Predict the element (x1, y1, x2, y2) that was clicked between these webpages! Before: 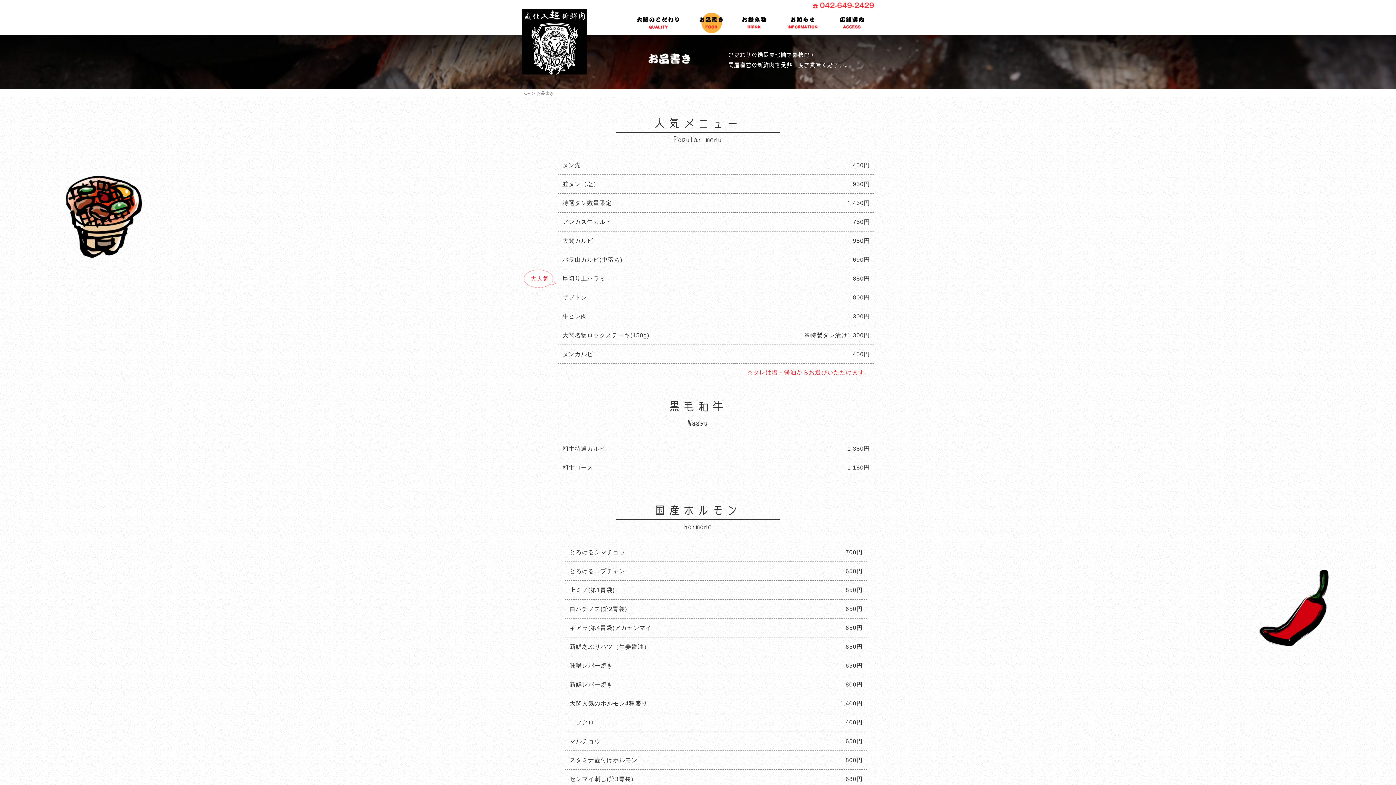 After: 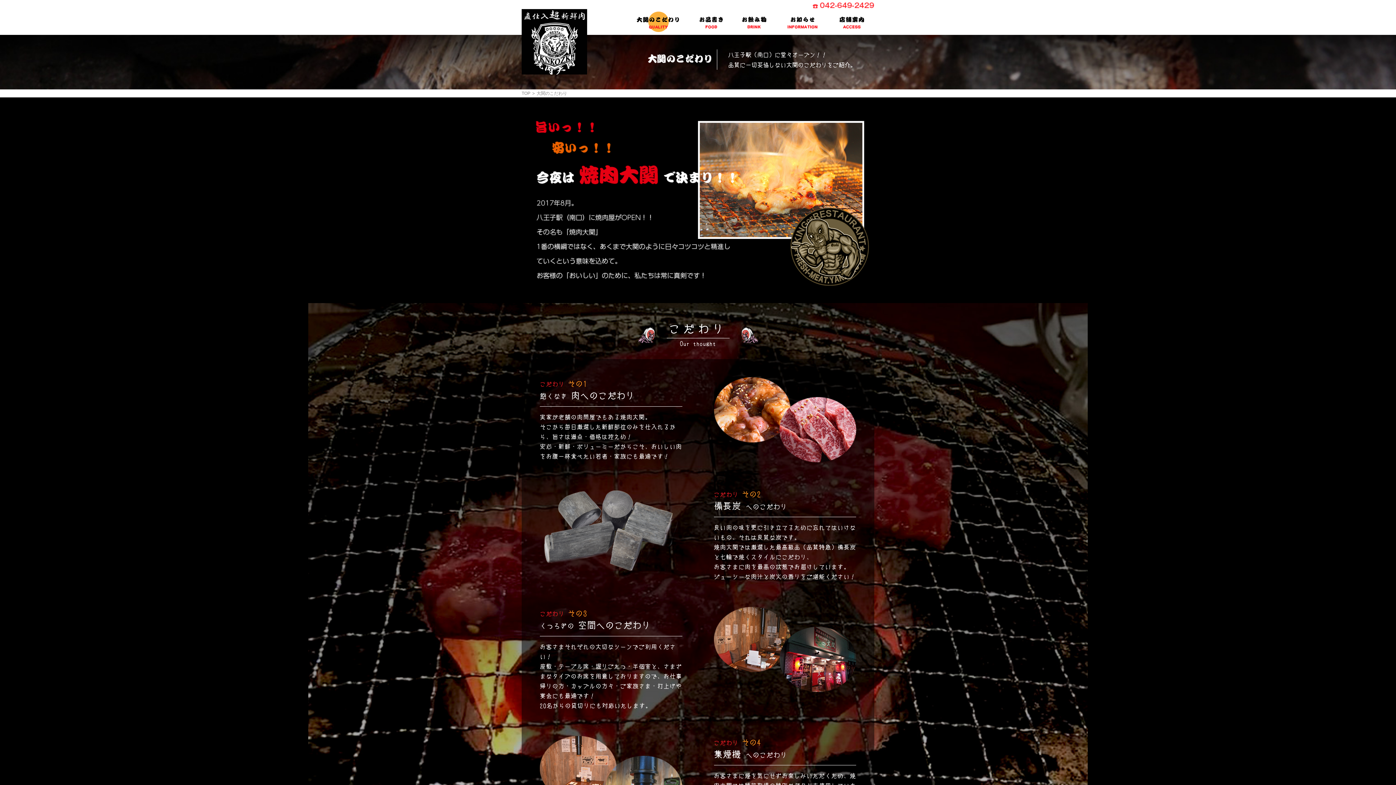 Action: bbox: (627, 11, 689, 31) label: 大関のこだわり